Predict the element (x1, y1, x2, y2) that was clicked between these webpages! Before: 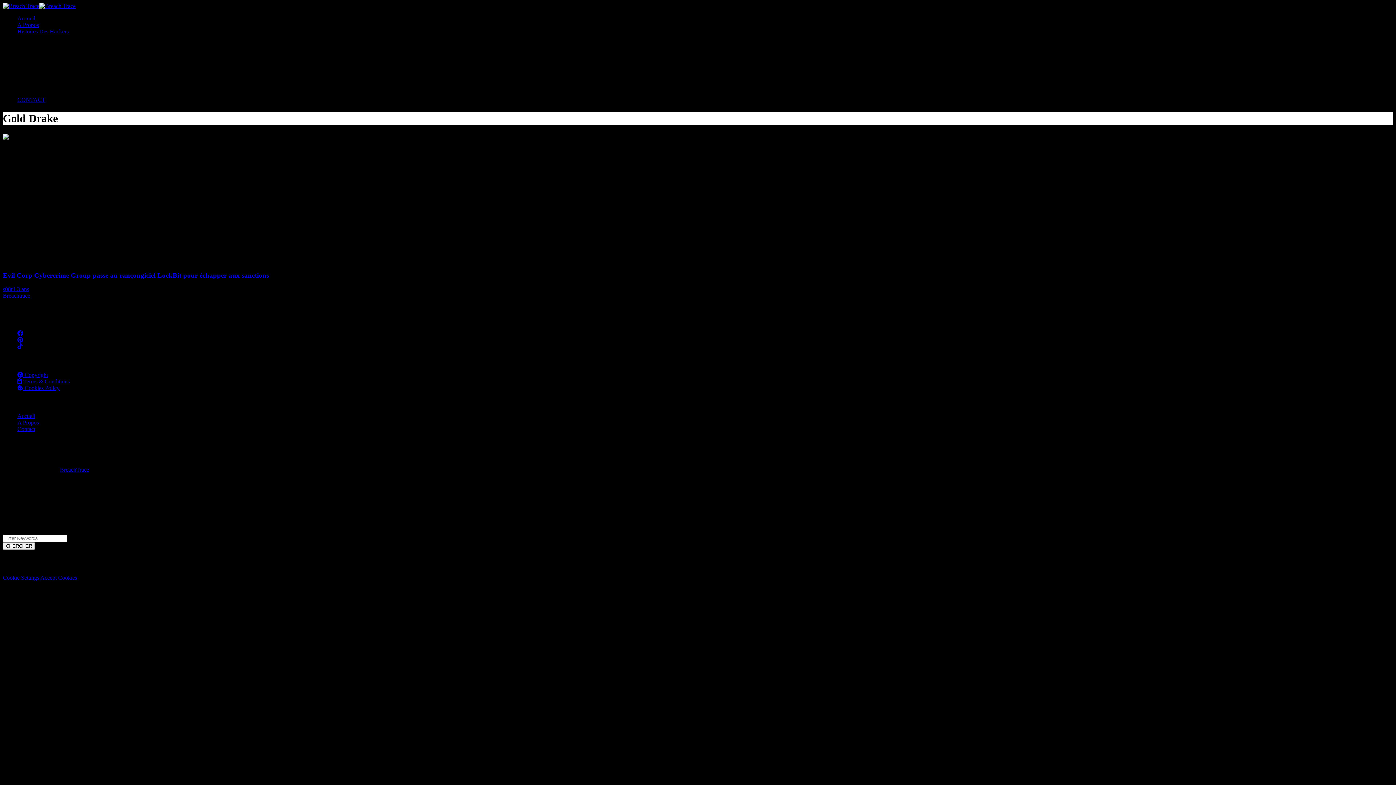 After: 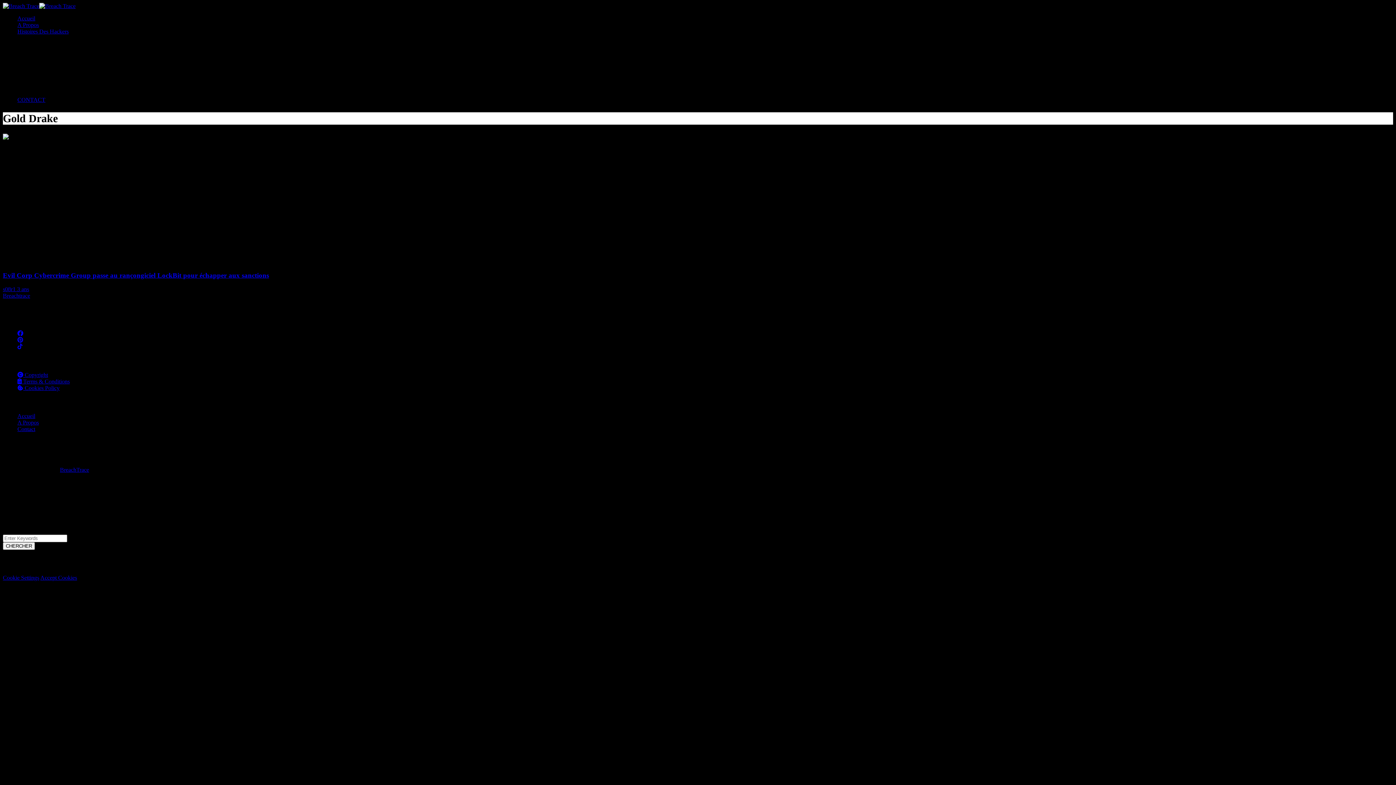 Action: bbox: (17, 343, 22, 349)